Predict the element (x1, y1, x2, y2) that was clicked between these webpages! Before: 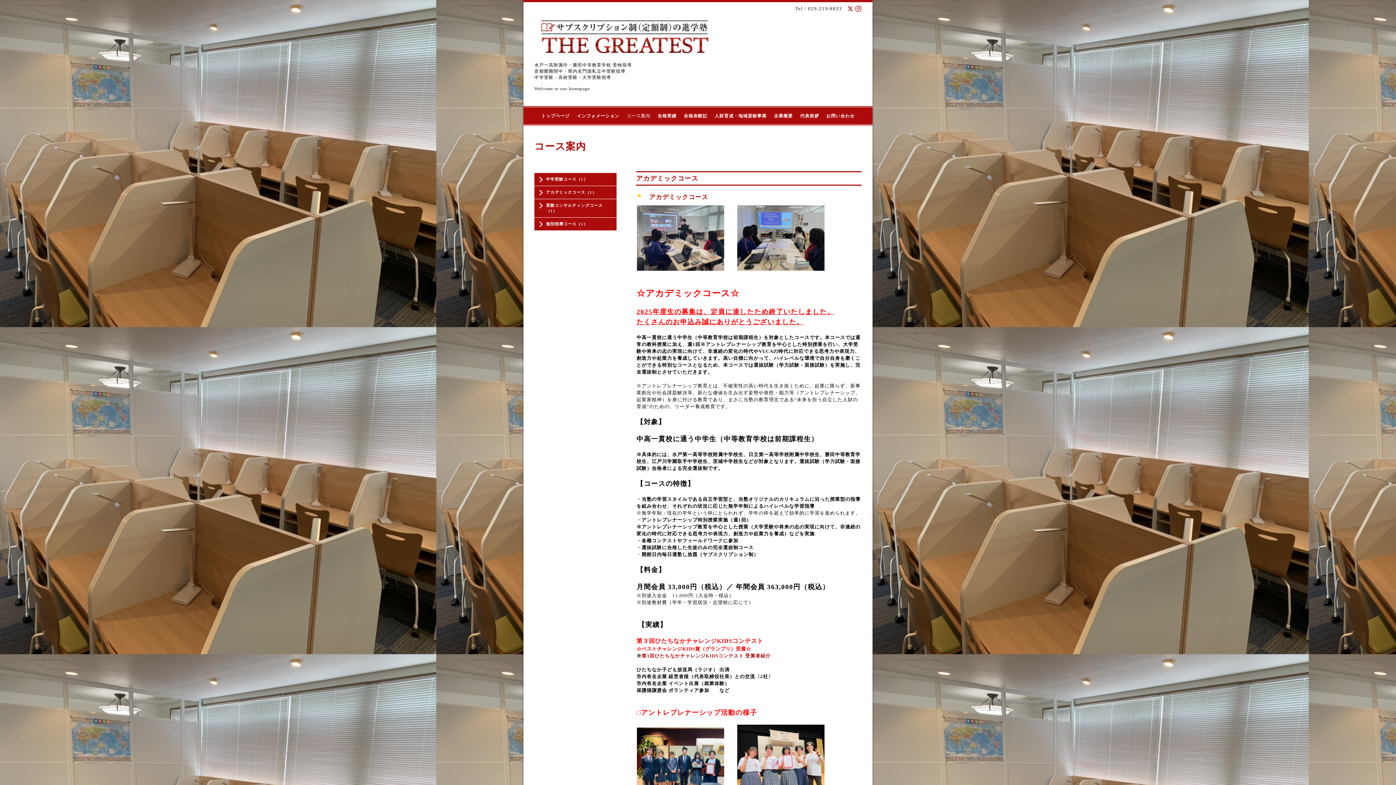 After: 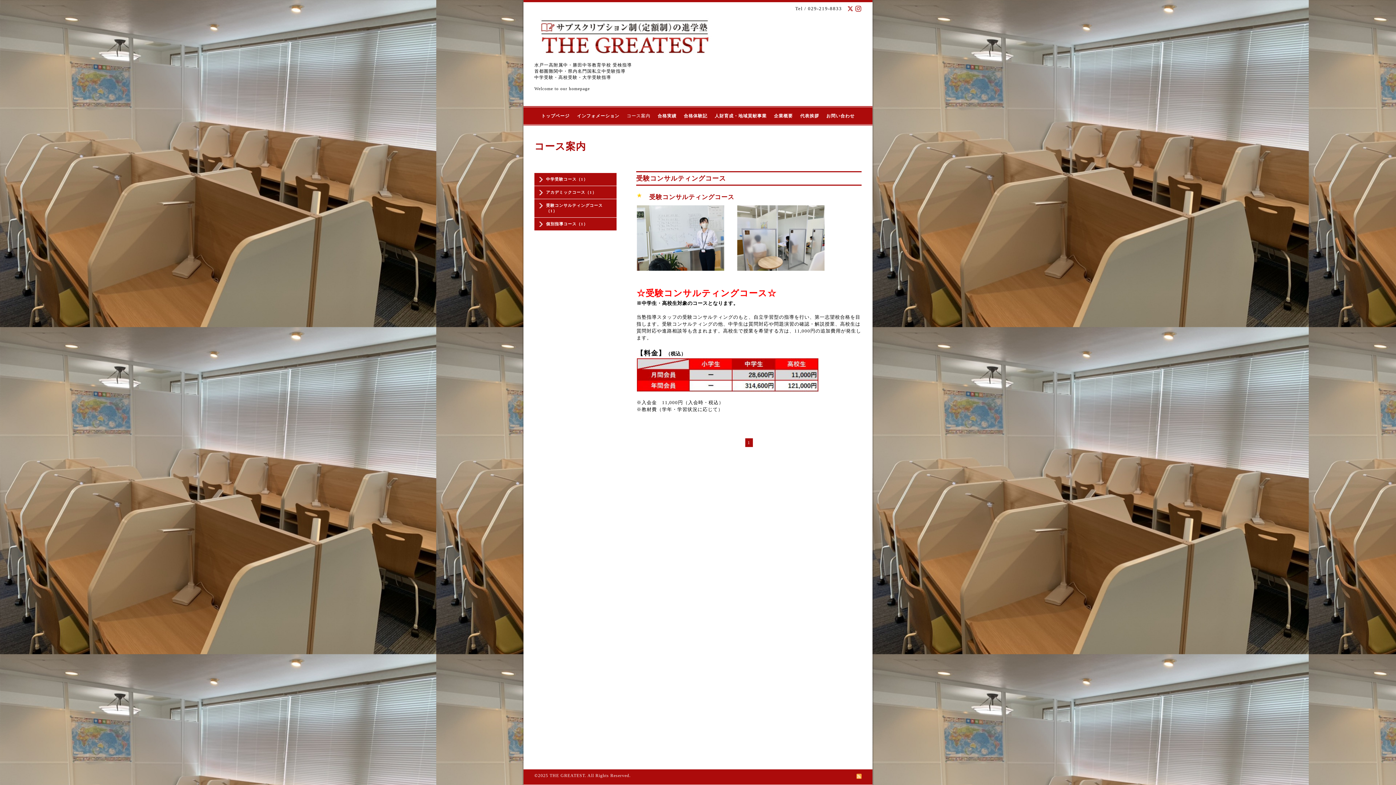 Action: bbox: (534, 202, 616, 213) label: 受験コンサルティングコース（1）